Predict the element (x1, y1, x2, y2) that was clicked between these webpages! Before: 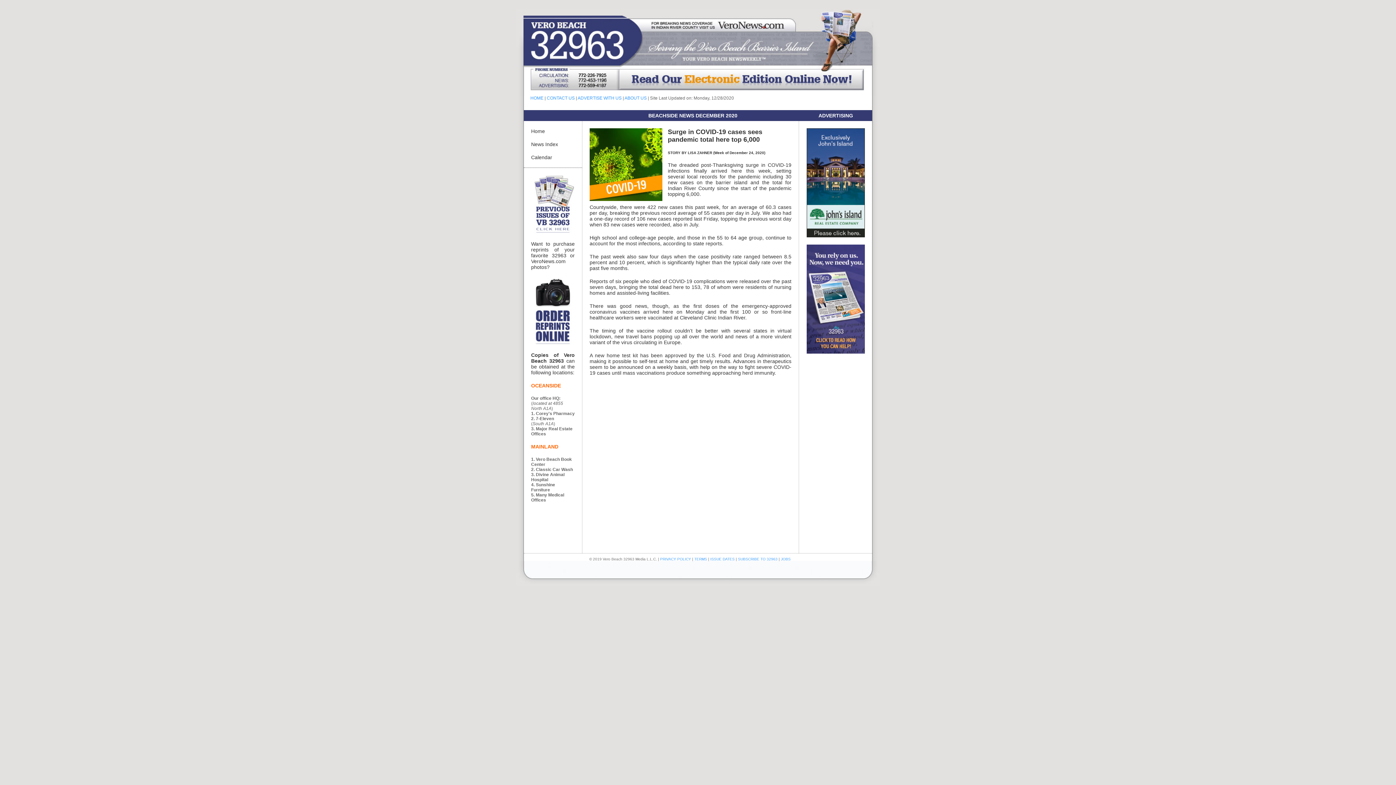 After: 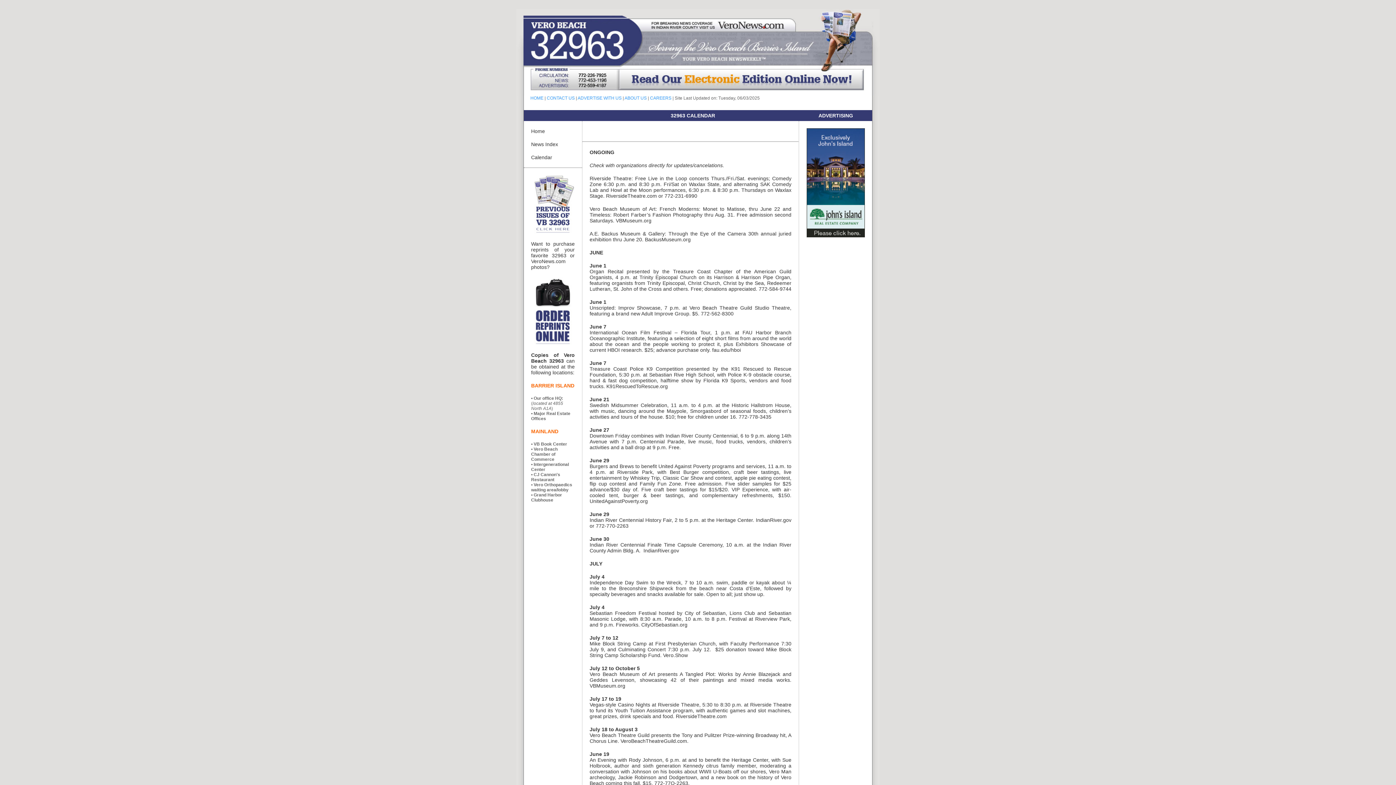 Action: bbox: (531, 154, 552, 160) label: Calendar